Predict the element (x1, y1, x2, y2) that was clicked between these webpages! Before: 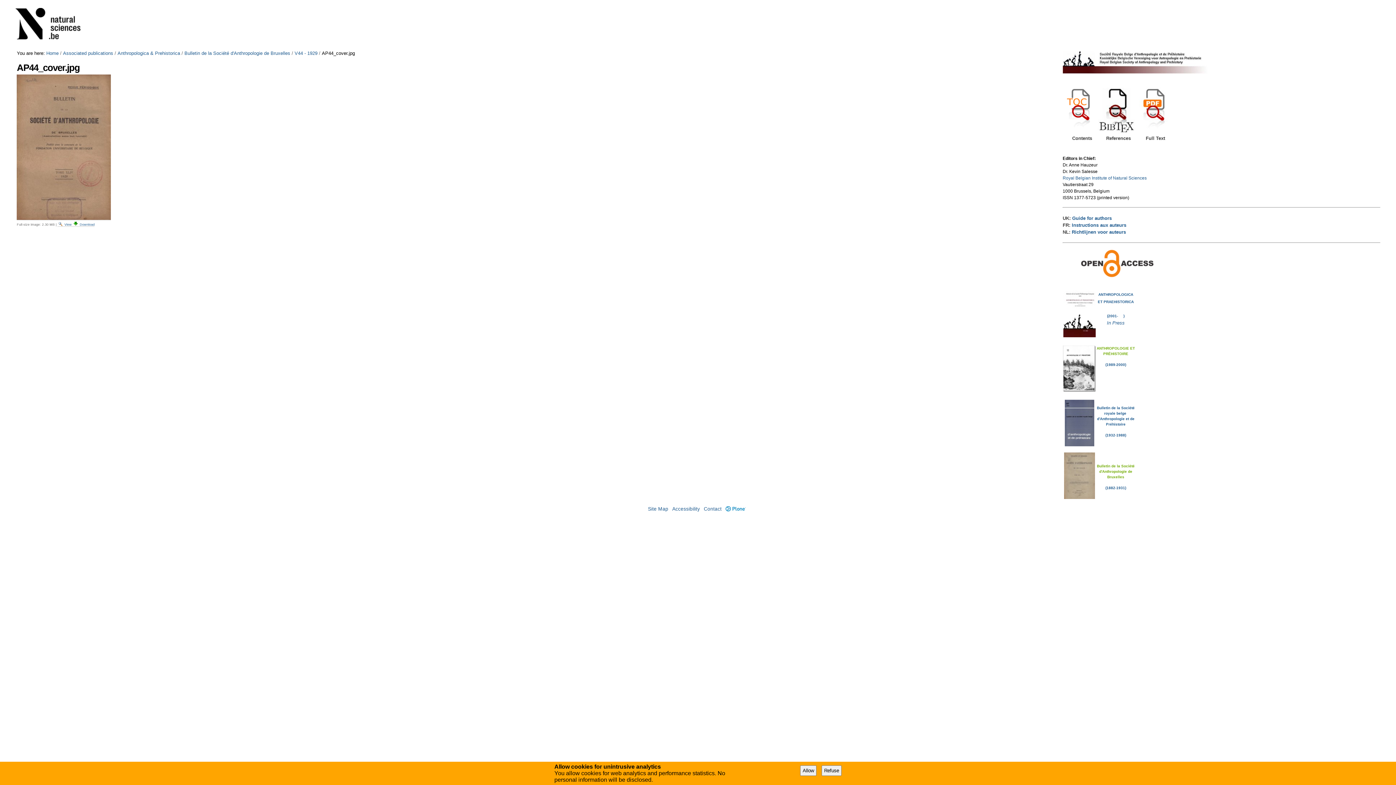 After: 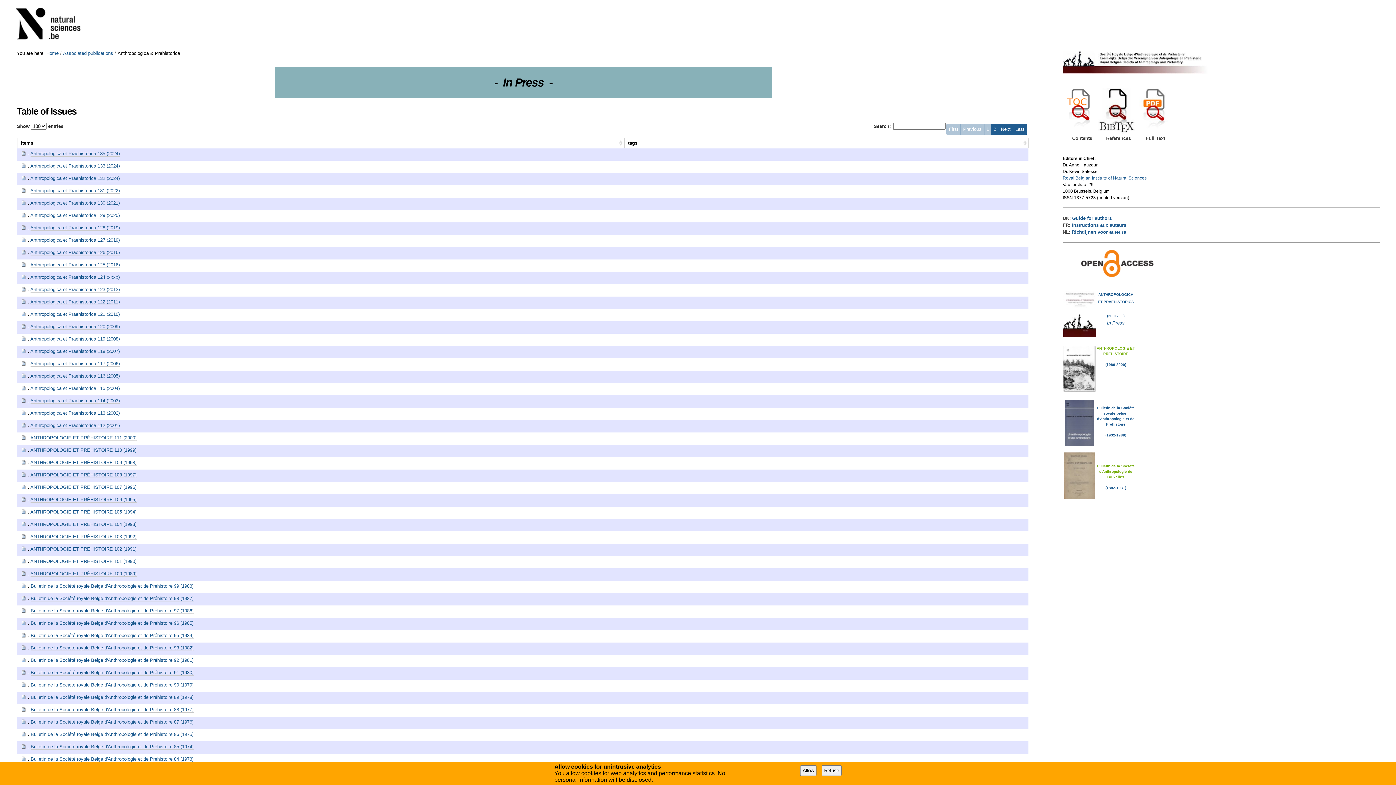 Action: bbox: (117, 50, 180, 56) label: Anthropologica & Prehistorica